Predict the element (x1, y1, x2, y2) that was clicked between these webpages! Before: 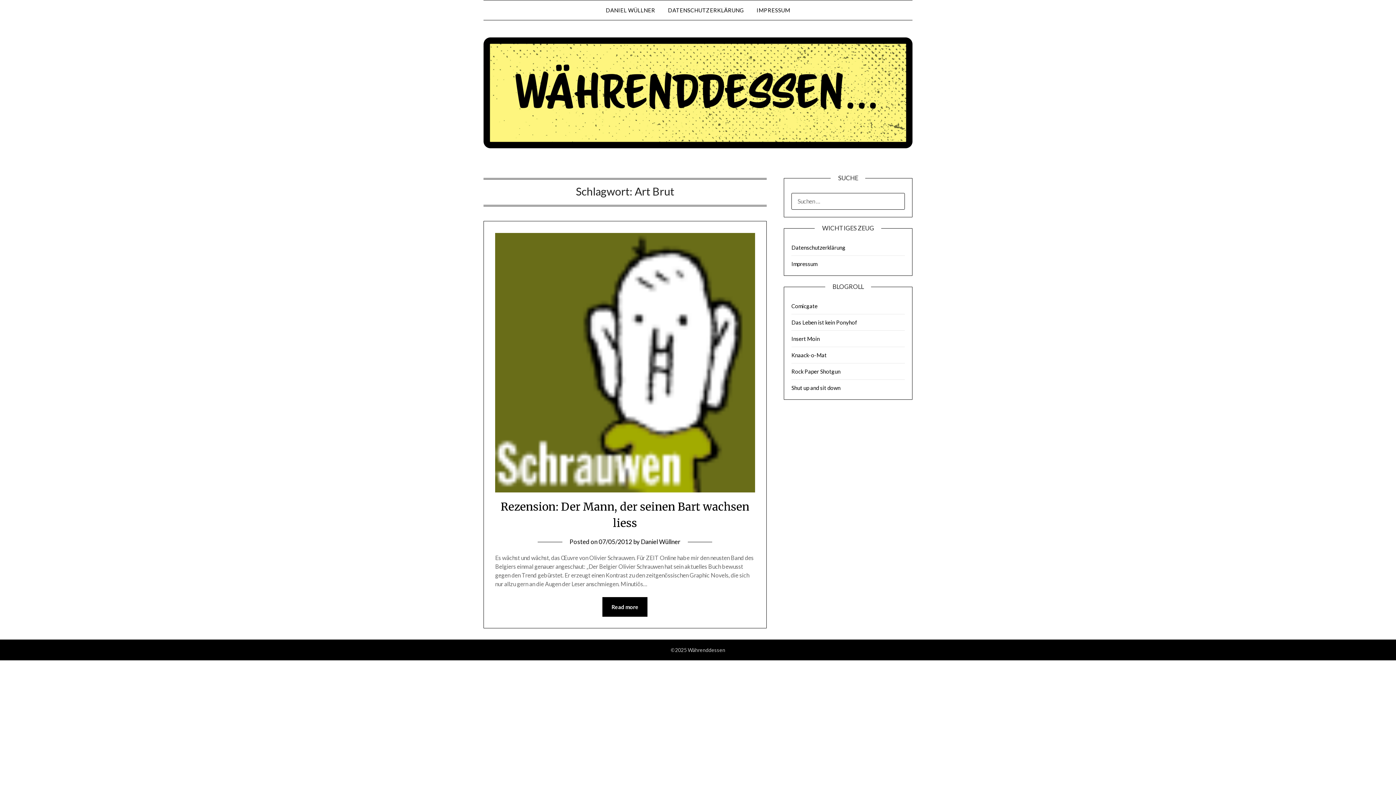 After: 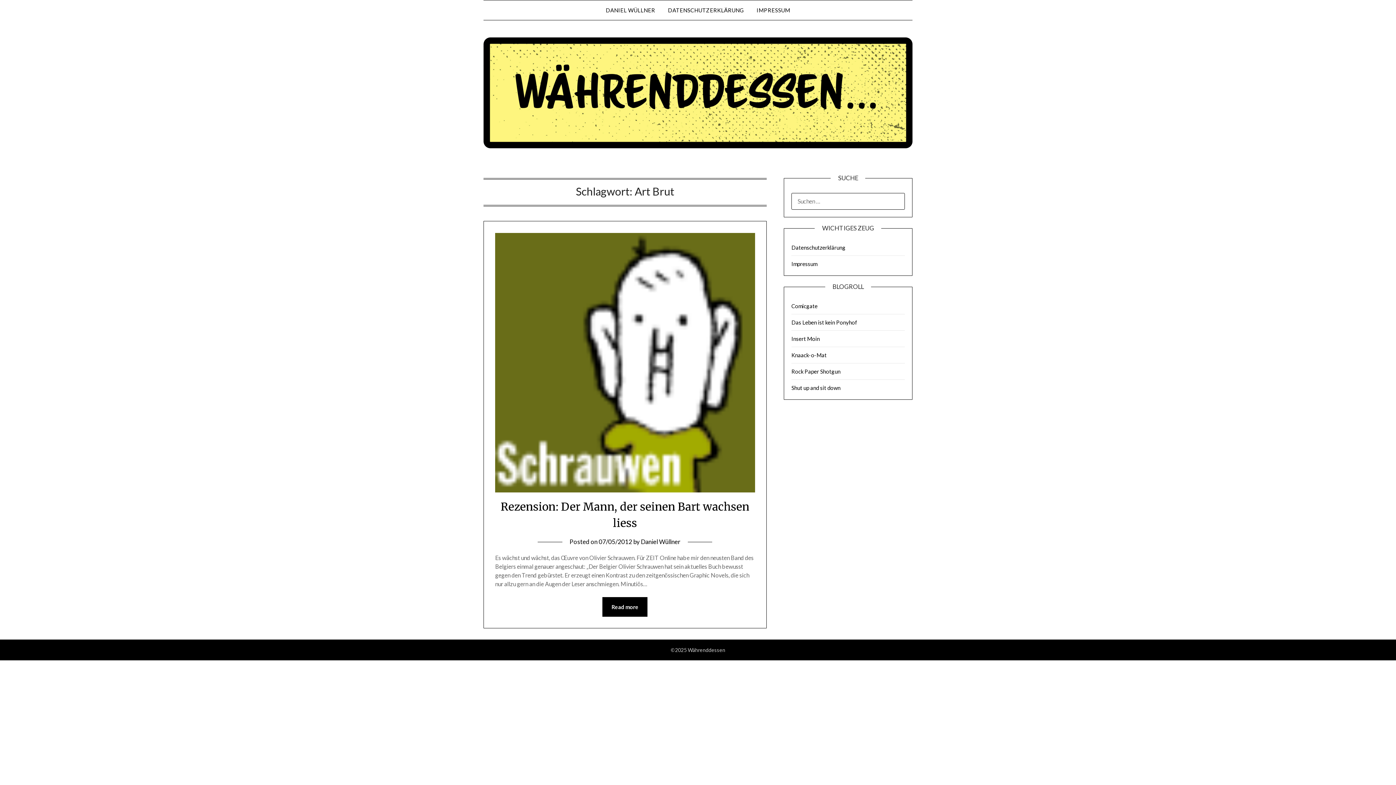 Action: label: Das Leben ist kein Ponyhof bbox: (791, 319, 857, 325)